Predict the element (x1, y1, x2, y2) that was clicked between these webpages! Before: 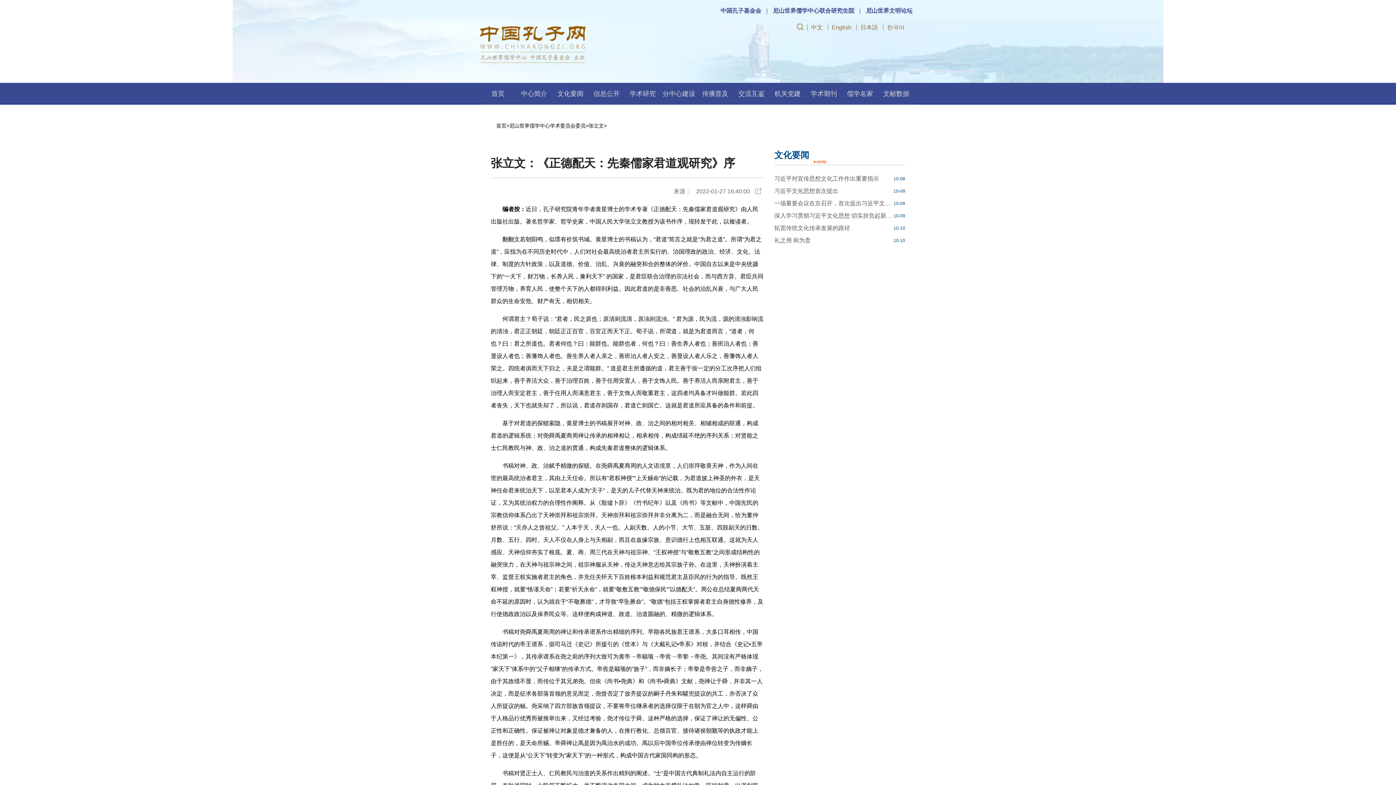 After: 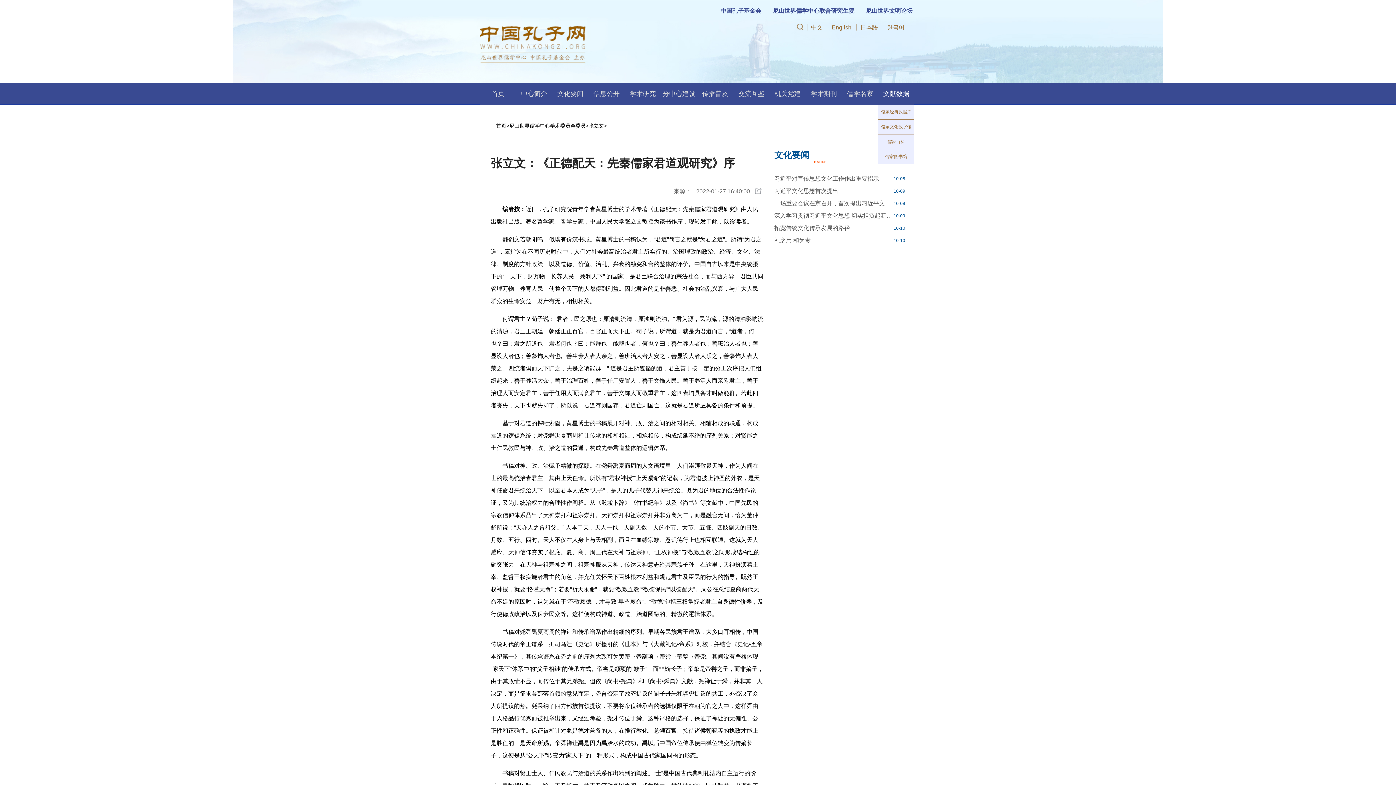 Action: bbox: (883, 90, 909, 97) label: 文献数据